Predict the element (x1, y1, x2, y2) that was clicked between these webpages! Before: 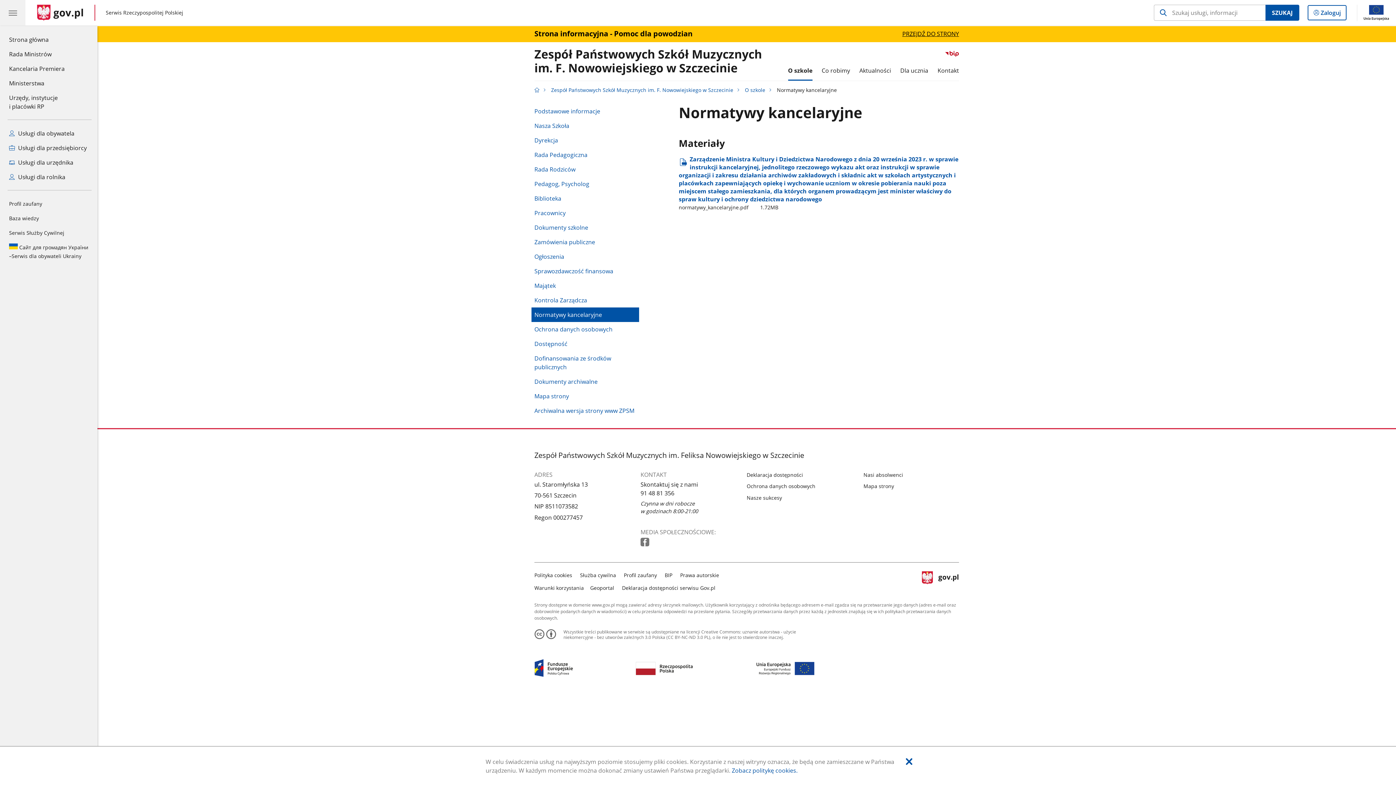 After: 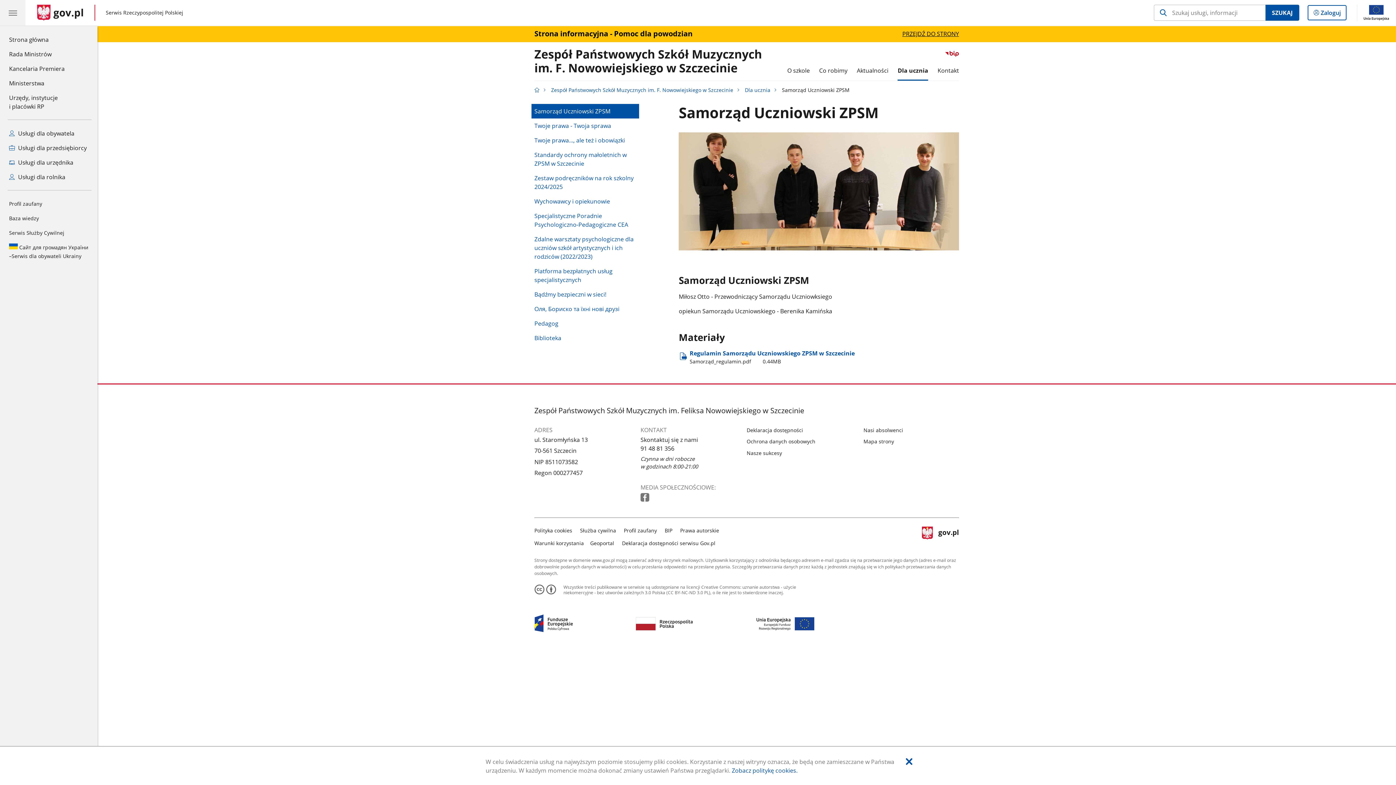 Action: bbox: (900, 60, 928, 80) label: Dla ucznia